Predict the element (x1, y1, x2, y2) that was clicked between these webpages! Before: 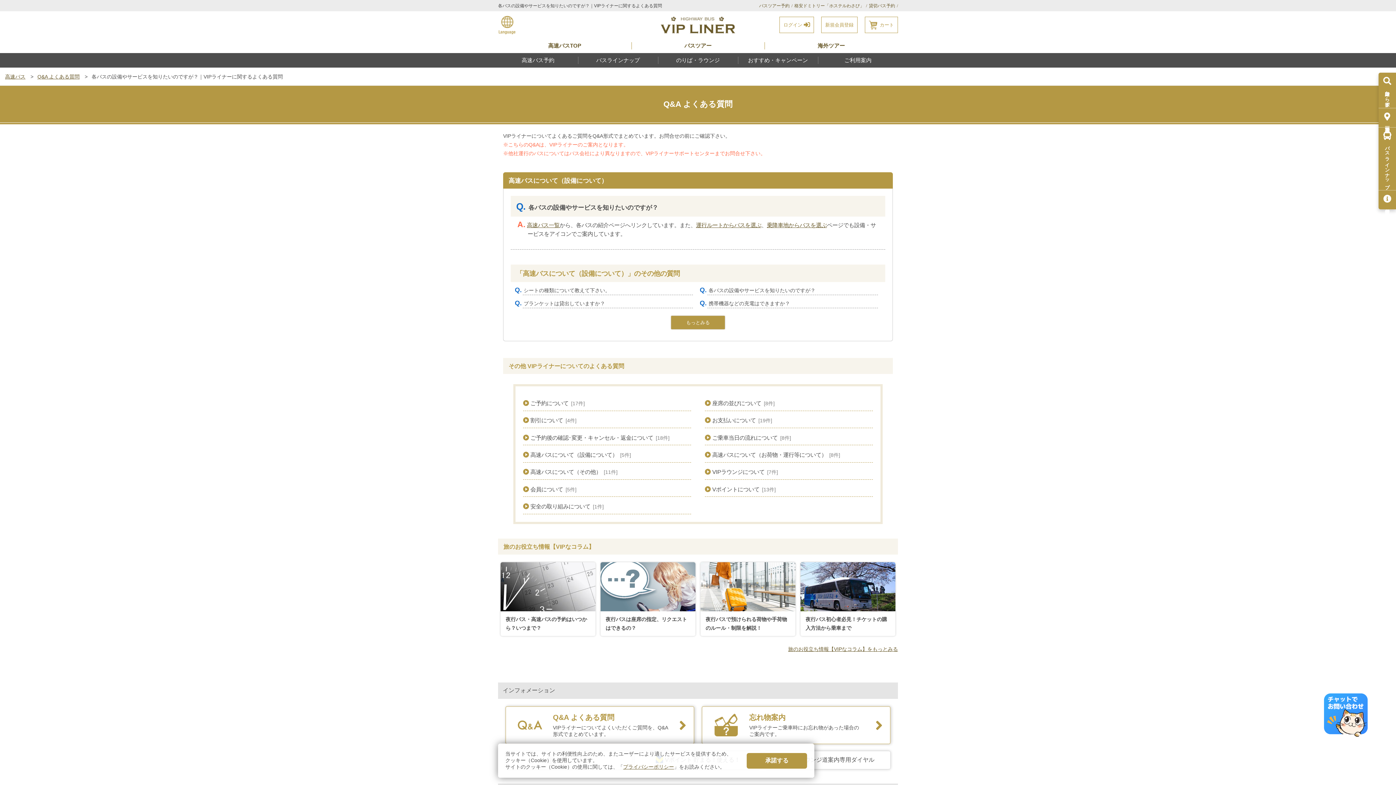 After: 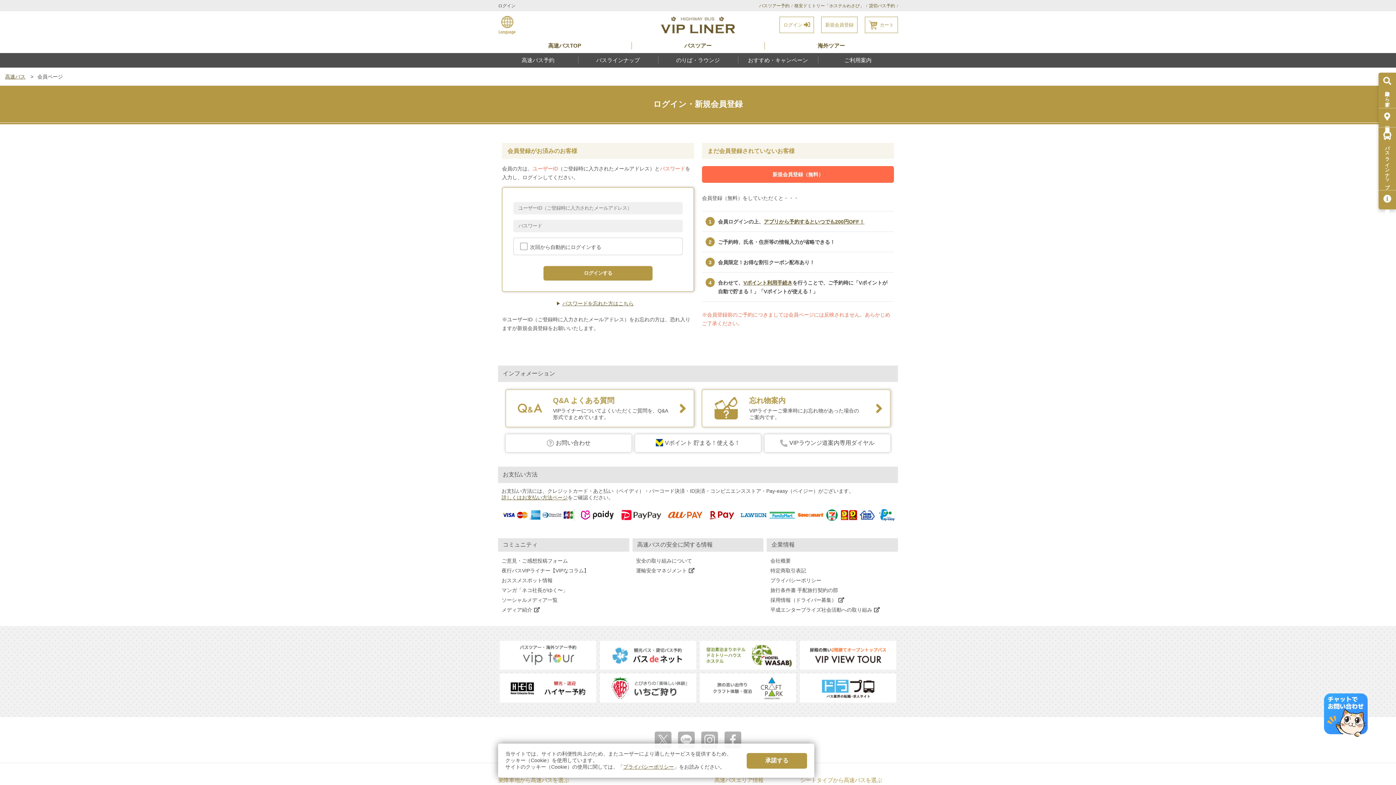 Action: bbox: (779, 16, 814, 33) label: ログイン 